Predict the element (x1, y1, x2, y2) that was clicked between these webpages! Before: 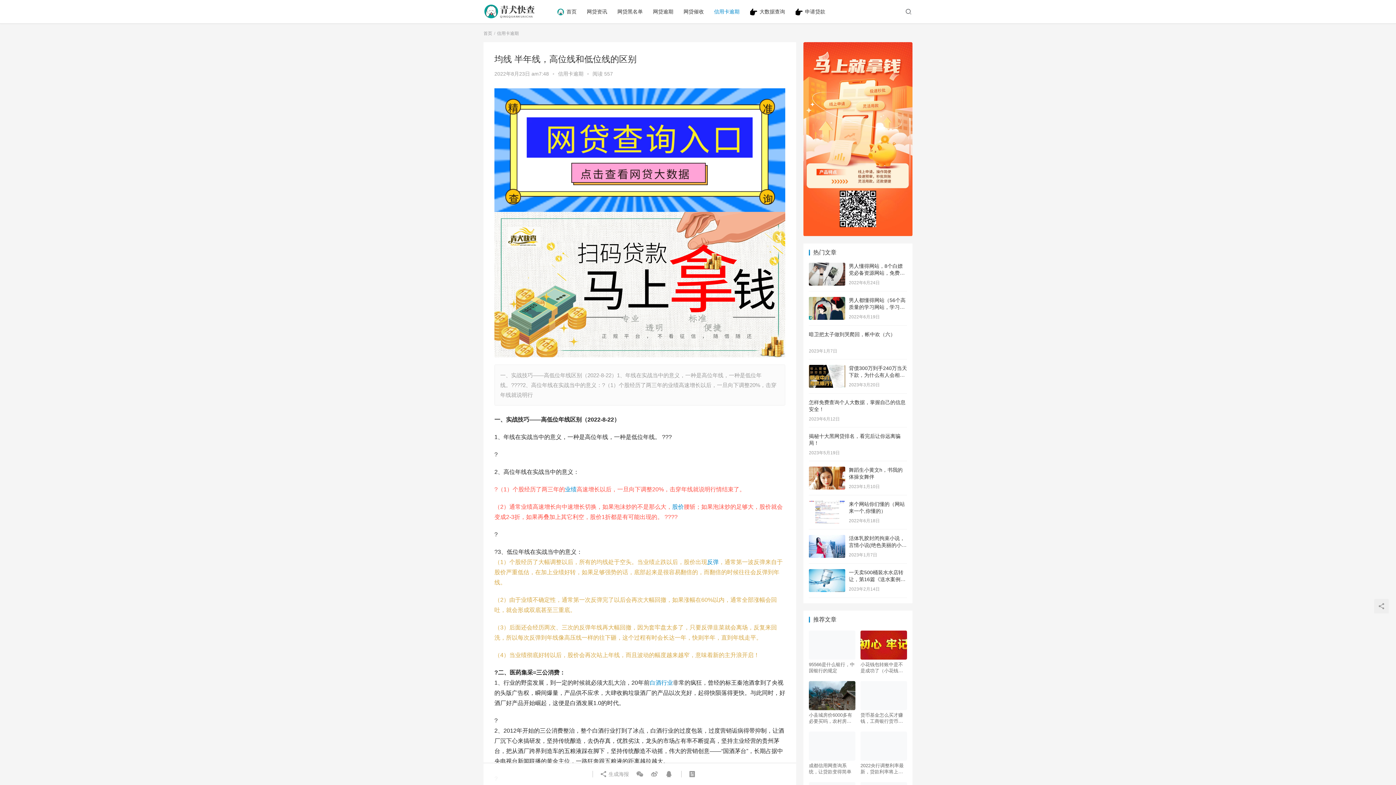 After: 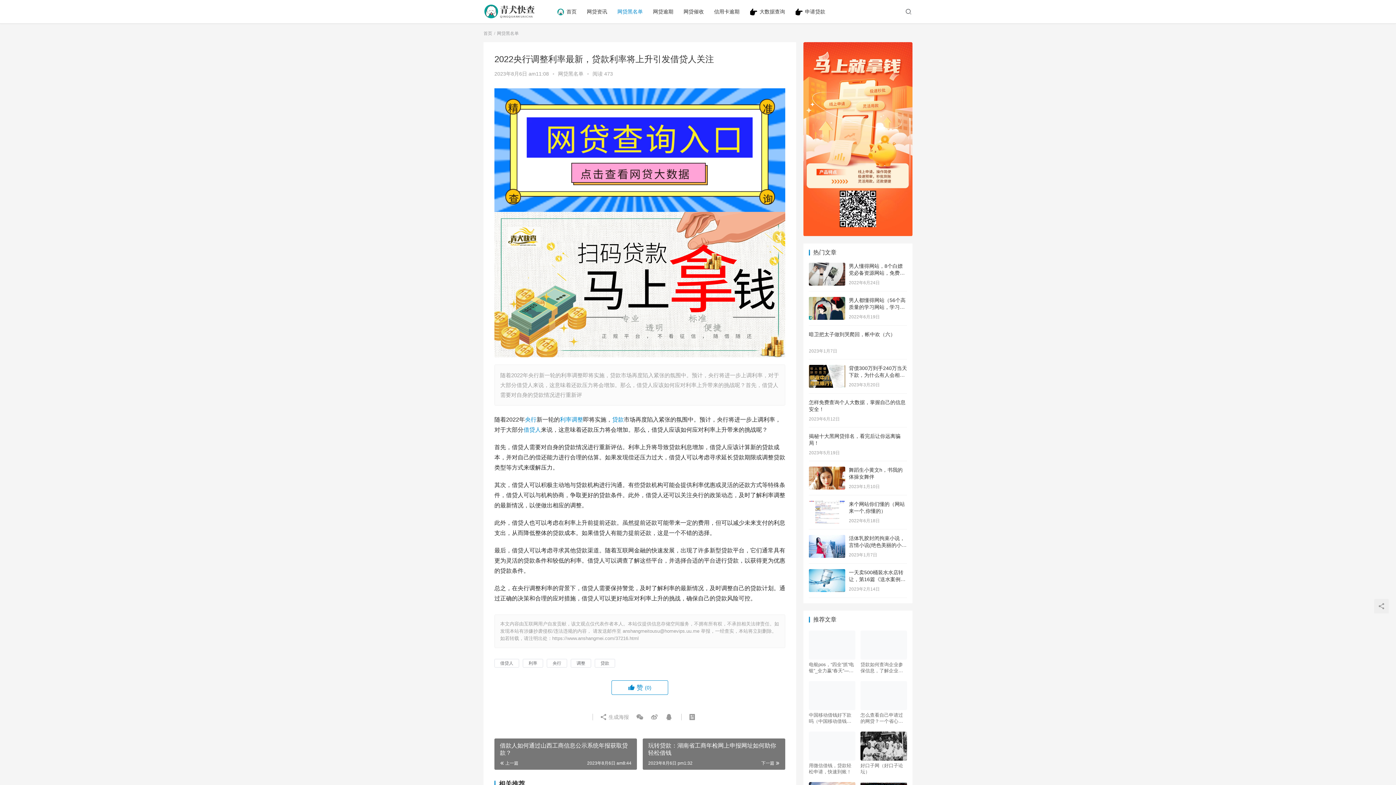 Action: bbox: (860, 731, 907, 760)